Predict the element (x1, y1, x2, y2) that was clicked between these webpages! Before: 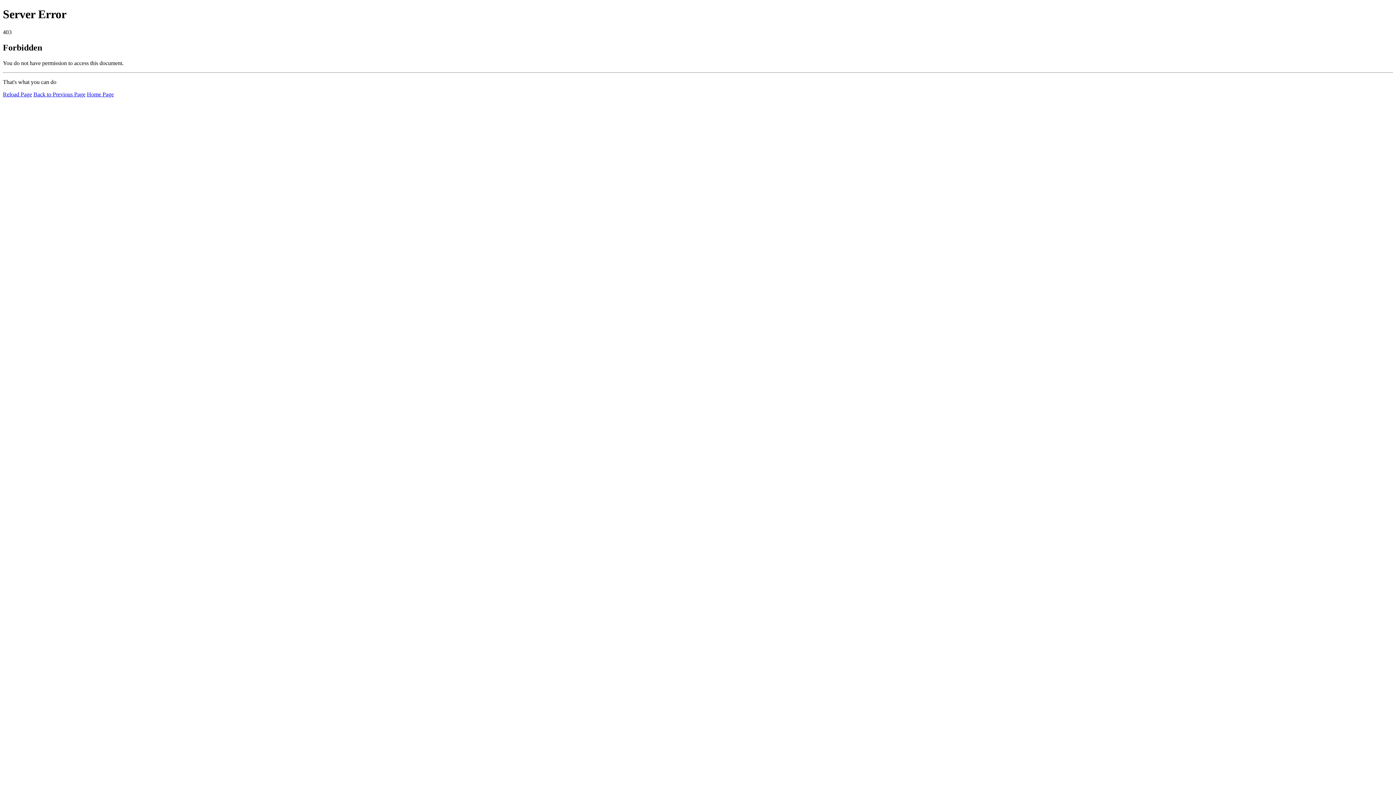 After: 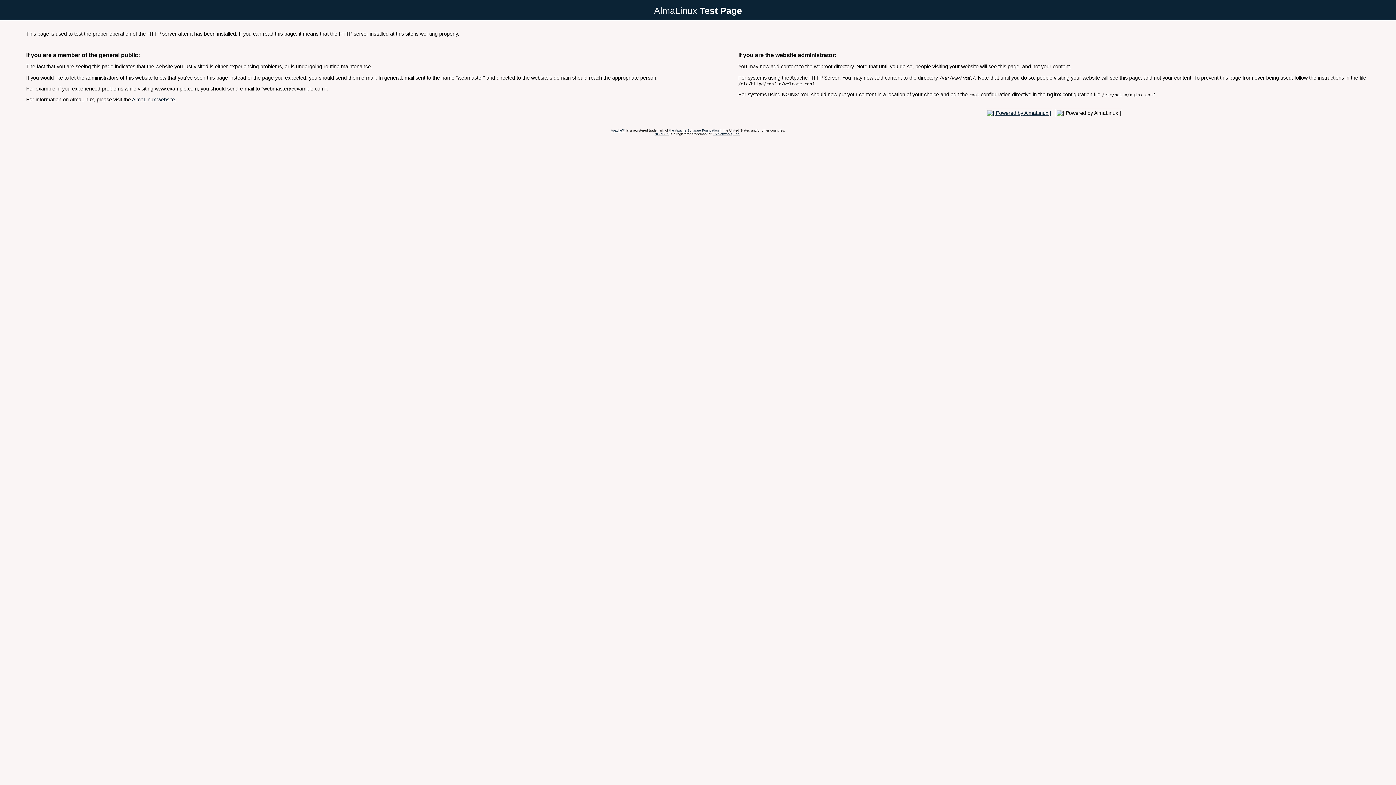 Action: label: Home Page bbox: (86, 91, 113, 97)